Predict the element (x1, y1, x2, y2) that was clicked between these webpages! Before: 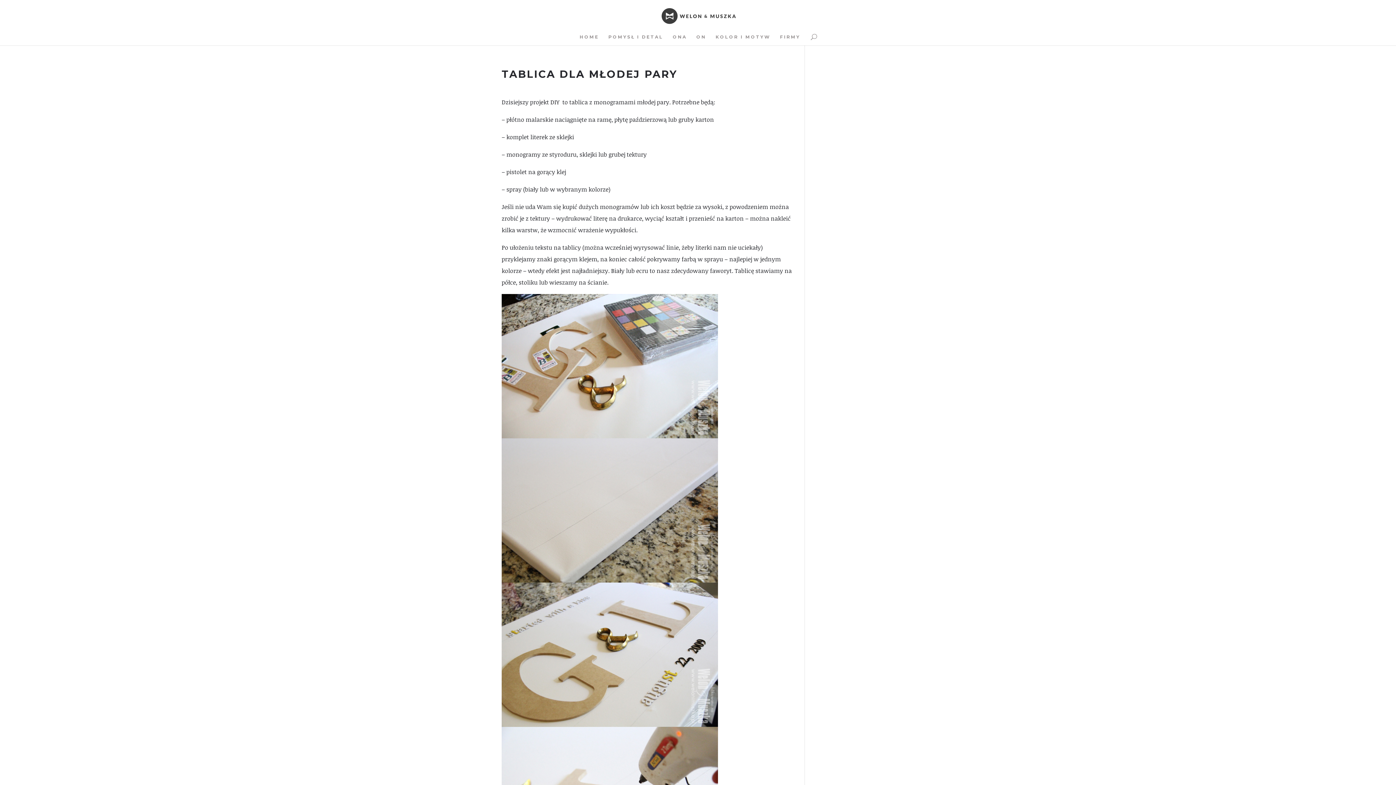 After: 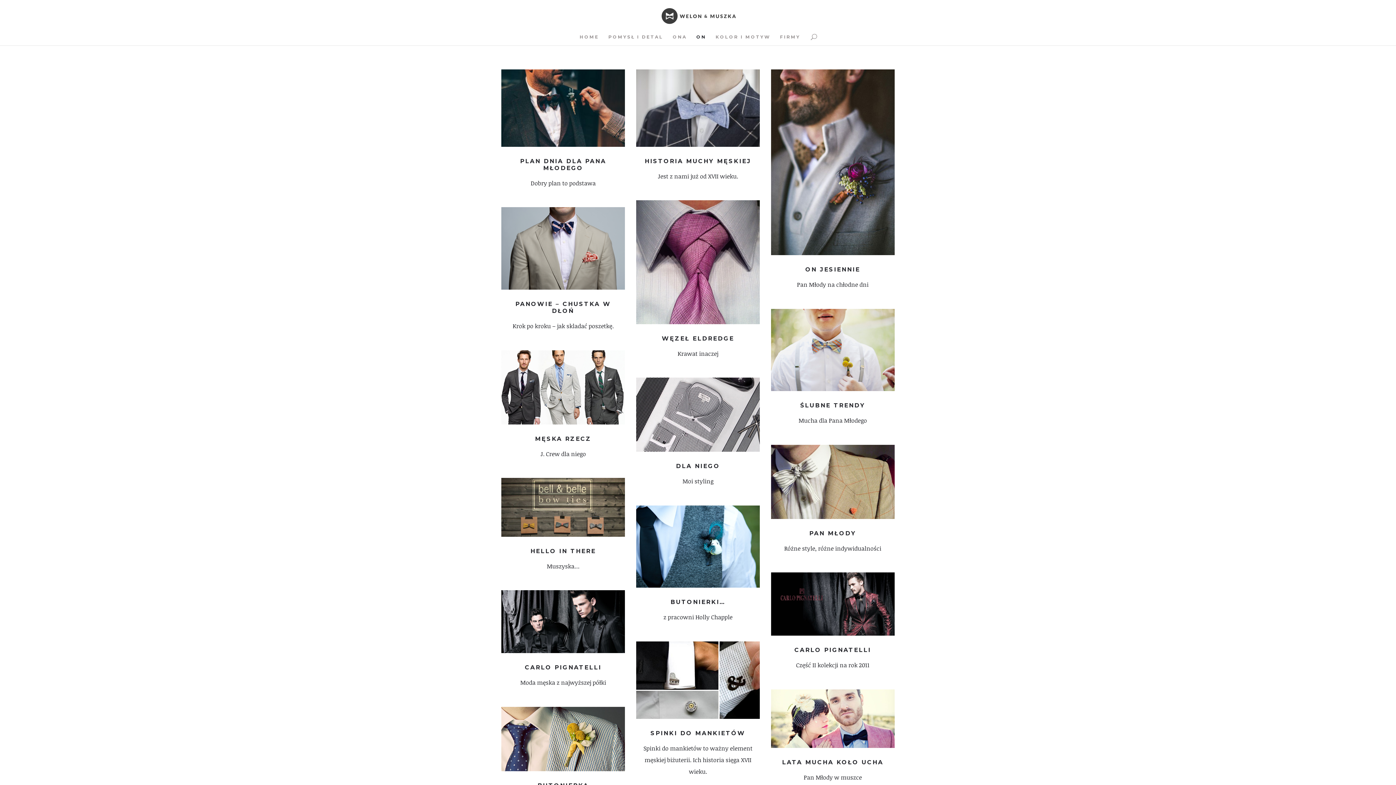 Action: label: ON bbox: (696, 34, 706, 45)